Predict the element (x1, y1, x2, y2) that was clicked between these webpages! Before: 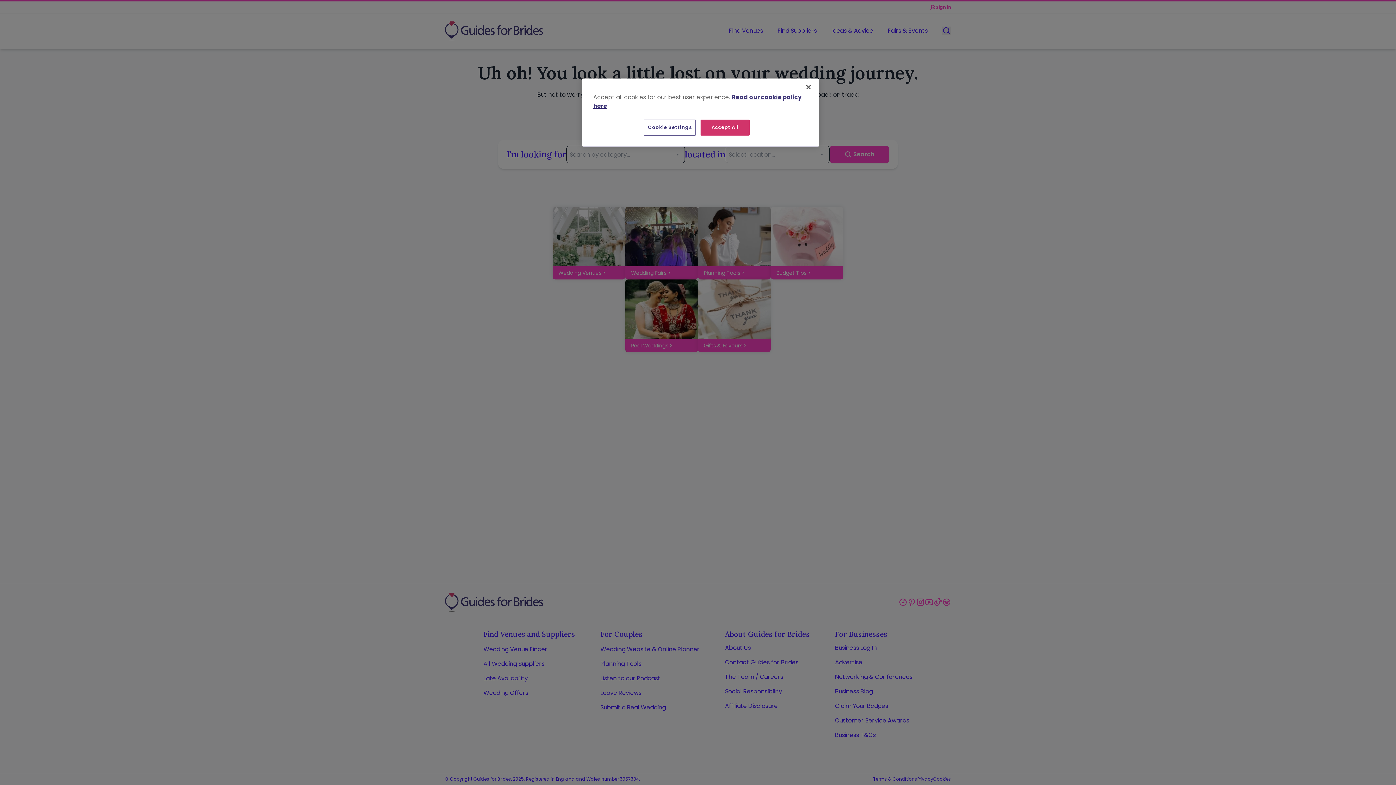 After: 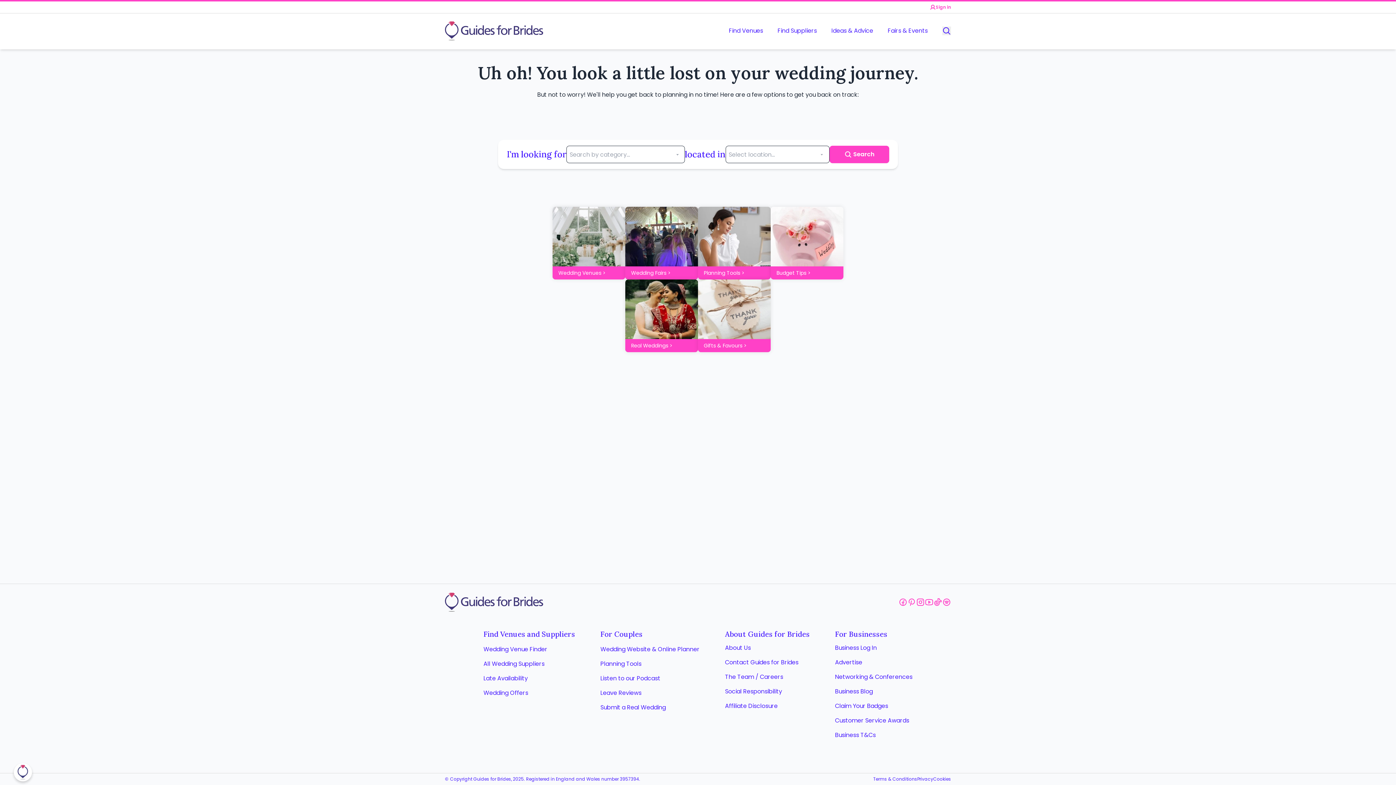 Action: label: Close bbox: (800, 79, 816, 95)